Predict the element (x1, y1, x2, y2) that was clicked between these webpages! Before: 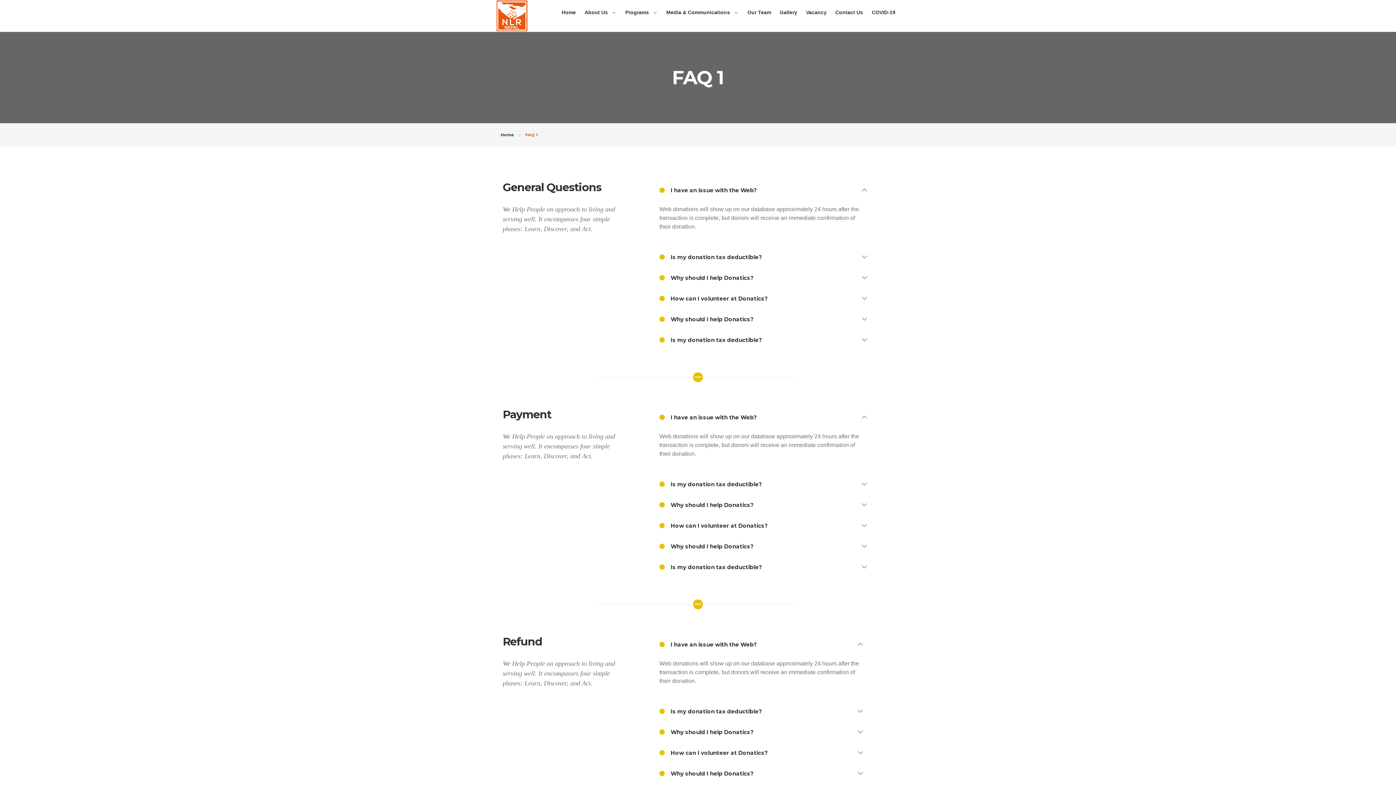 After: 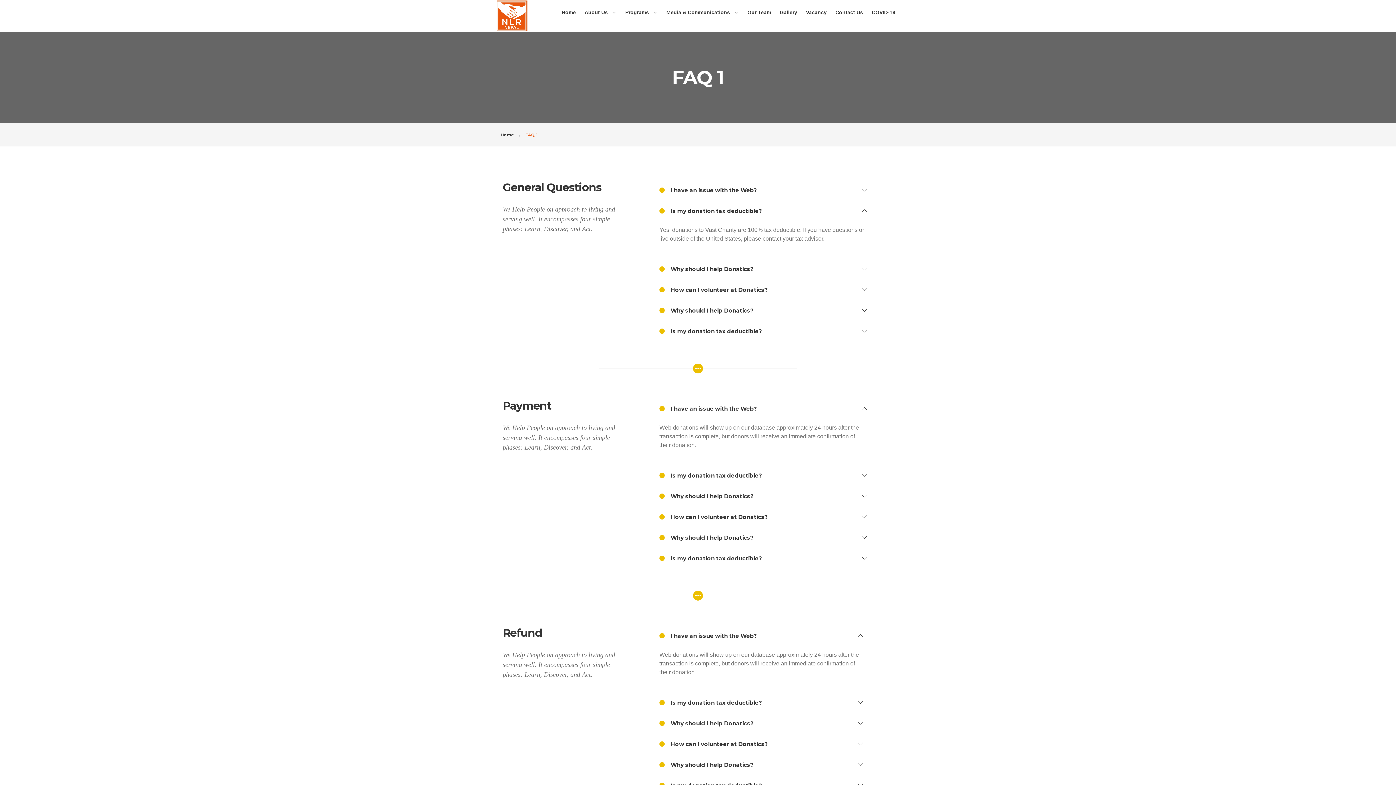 Action: bbox: (654, 248, 873, 266) label:  Is my donation tax deductible?